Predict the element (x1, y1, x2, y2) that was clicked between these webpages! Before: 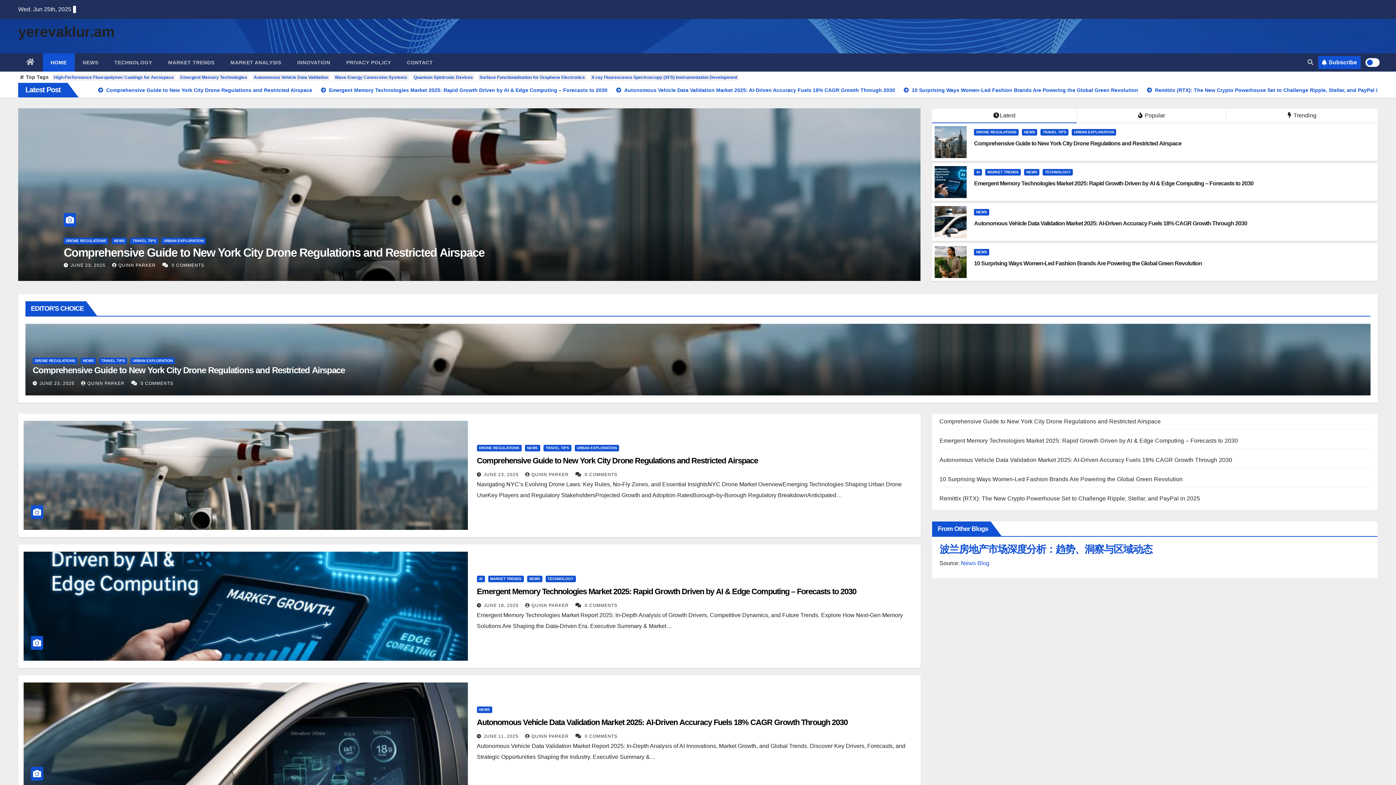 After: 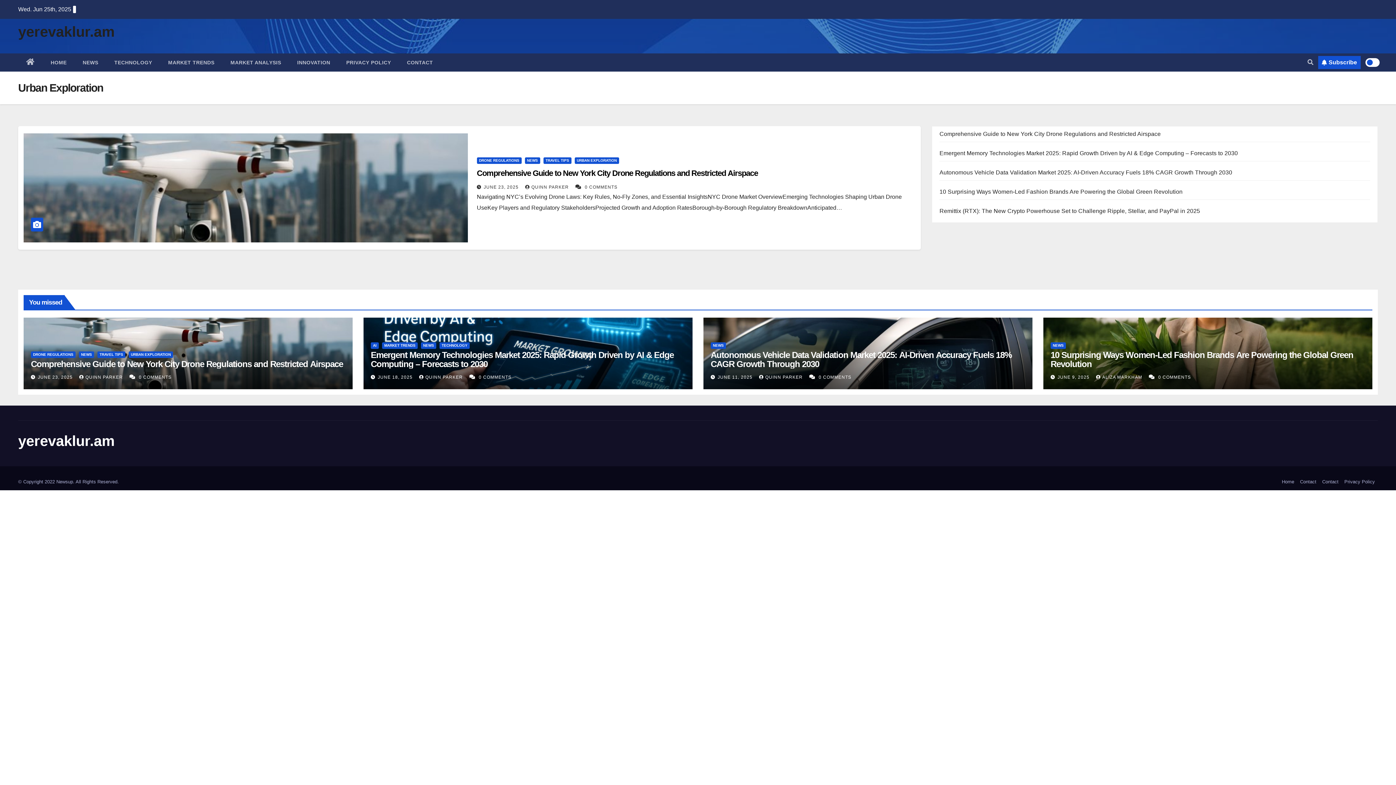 Action: bbox: (130, 357, 174, 364) label: URBAN EXPLORATION